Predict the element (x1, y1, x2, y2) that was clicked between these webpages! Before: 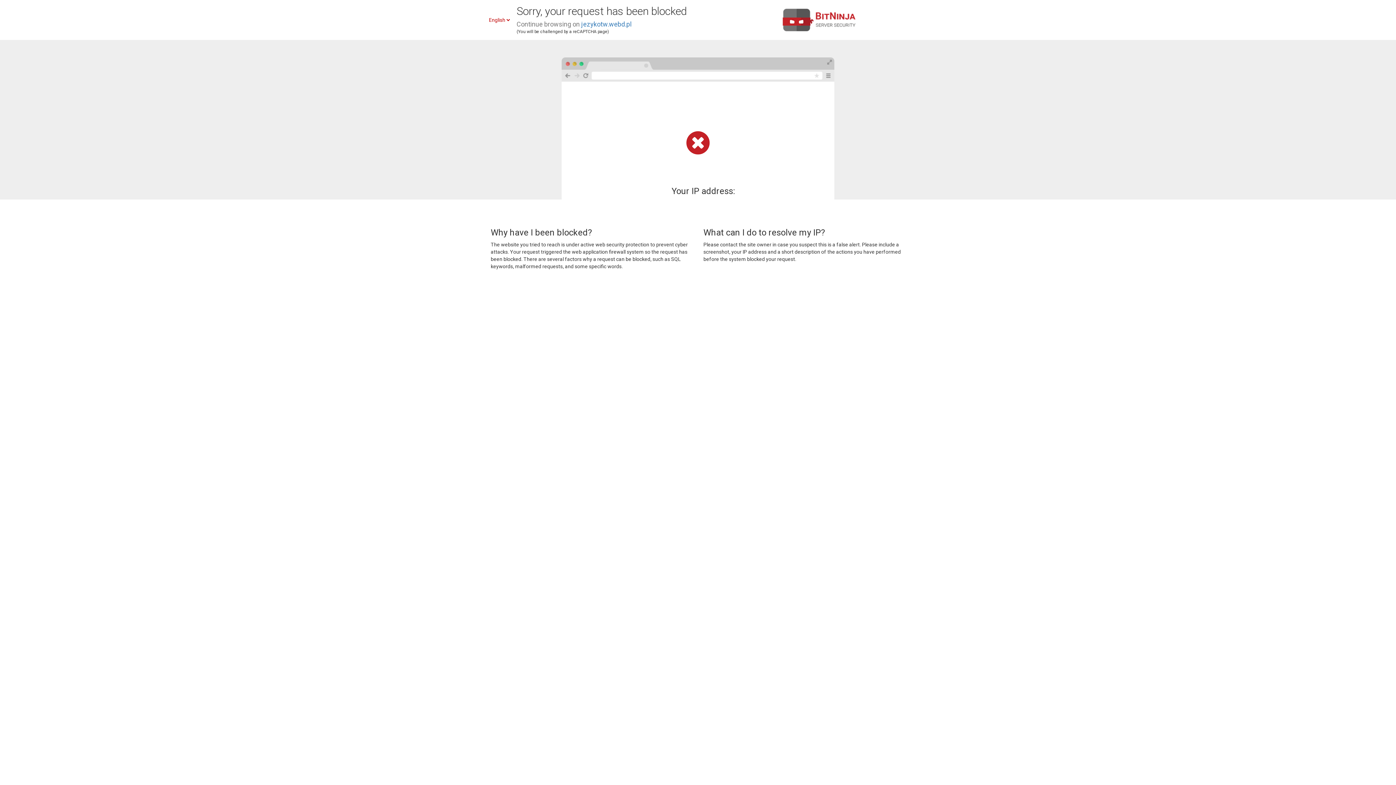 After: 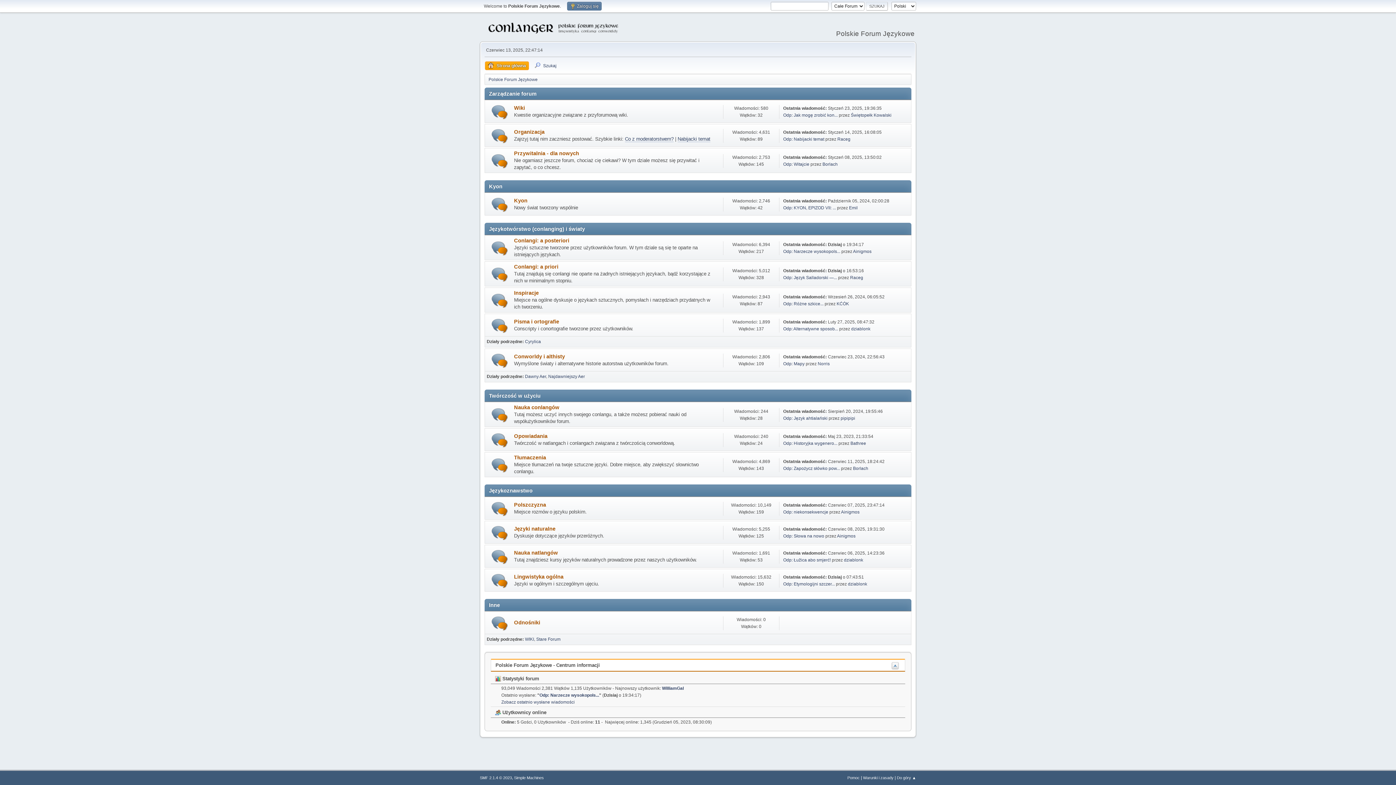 Action: bbox: (581, 20, 631, 28) label: jezykotw.webd.pl